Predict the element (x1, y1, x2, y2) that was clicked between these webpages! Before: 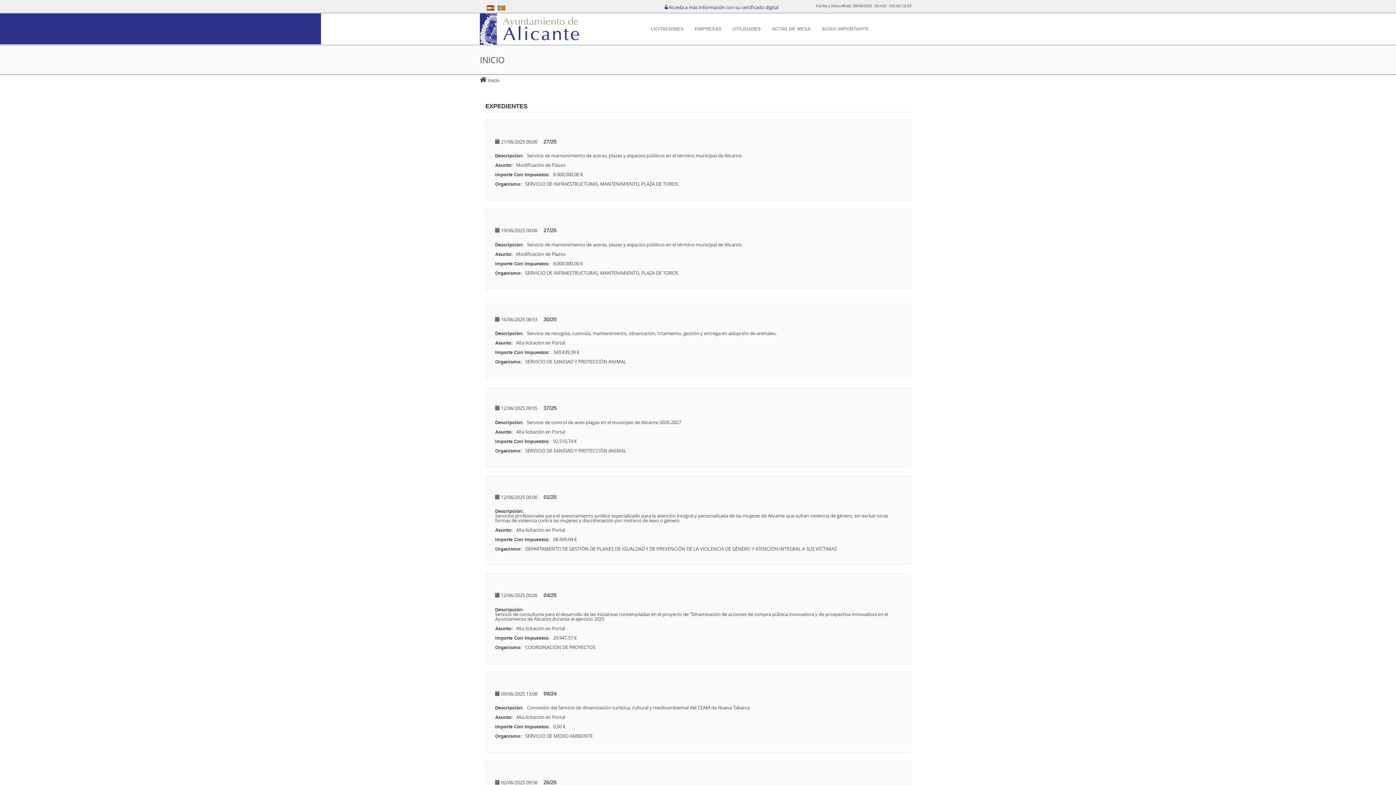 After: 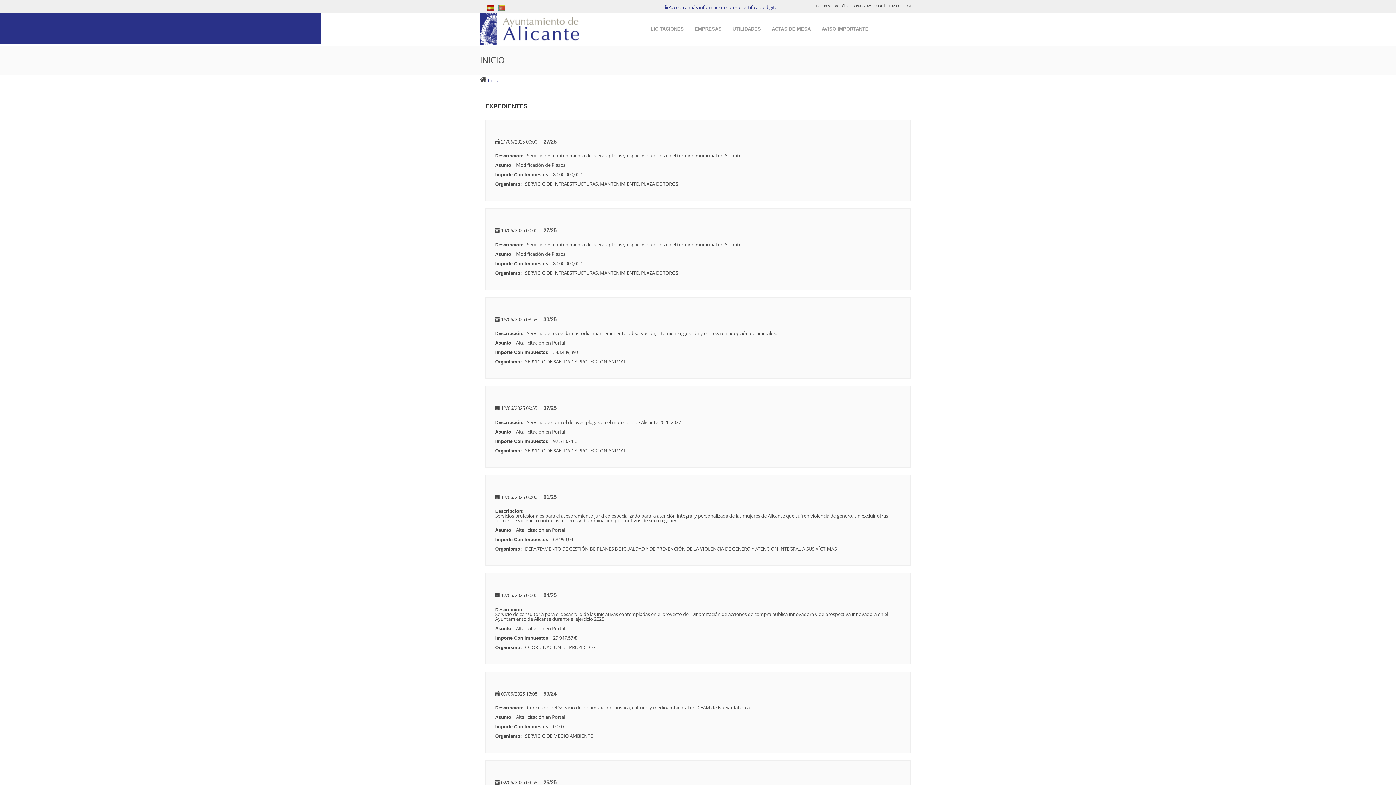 Action: label: EXPEDIENTES bbox: (485, 102, 527, 109)